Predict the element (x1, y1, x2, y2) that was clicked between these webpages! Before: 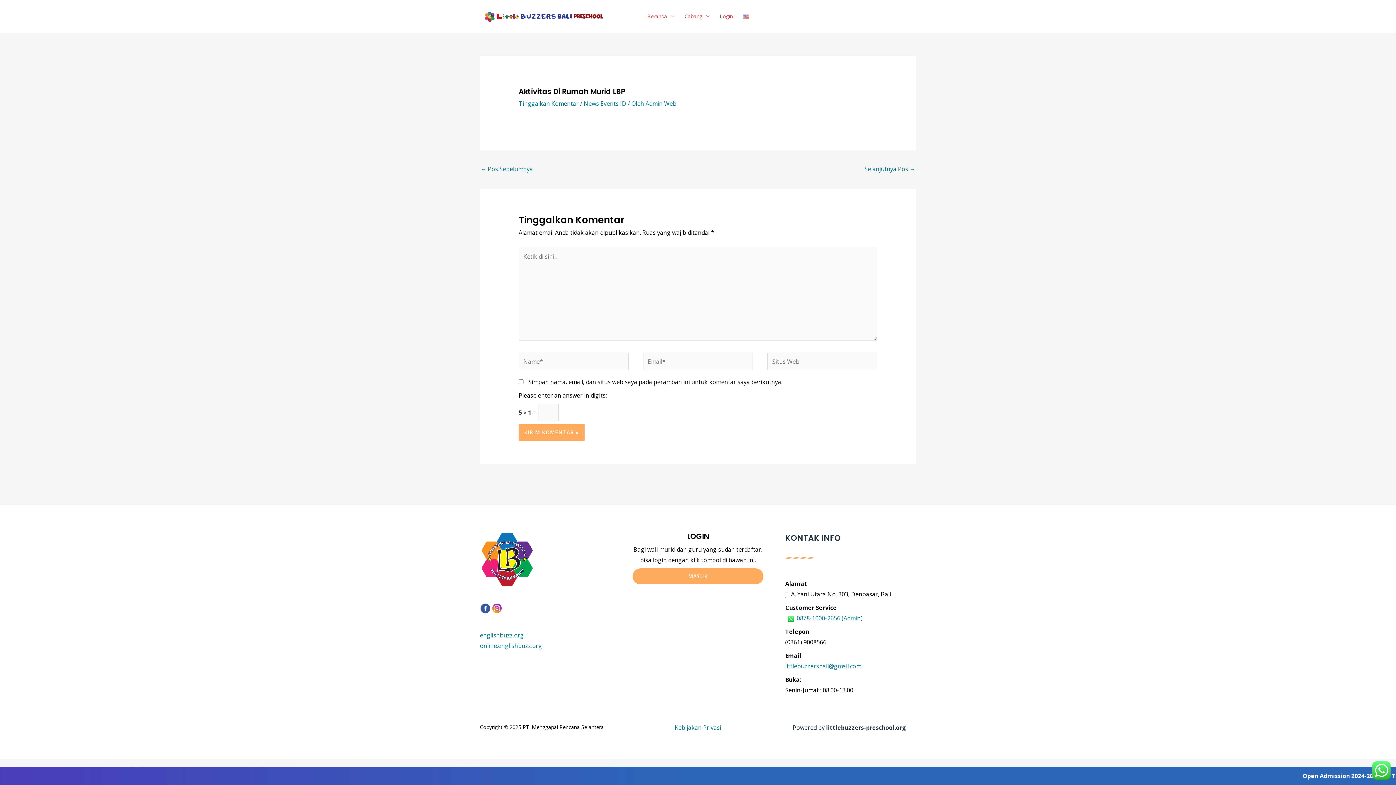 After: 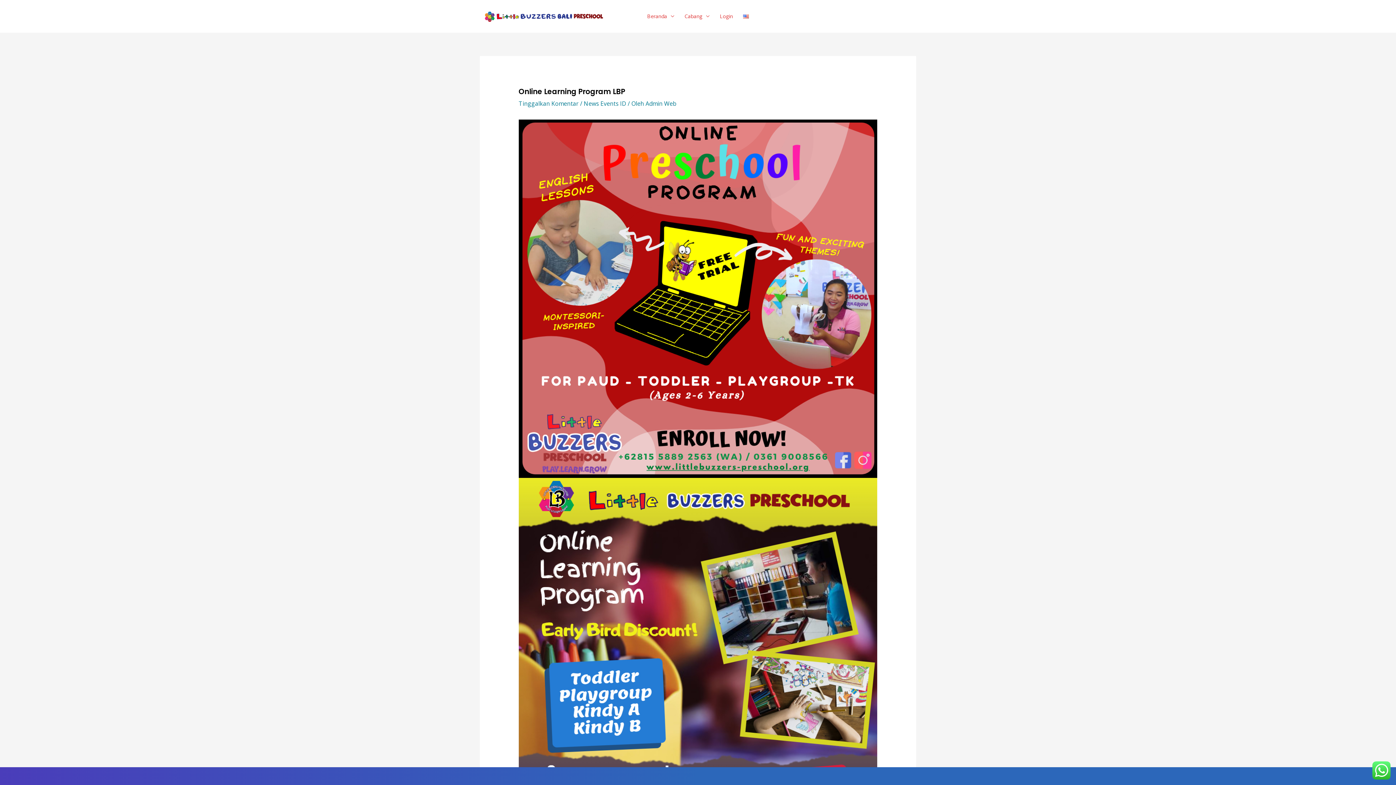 Action: bbox: (480, 162, 533, 176) label: ← Pos Sebelumnya